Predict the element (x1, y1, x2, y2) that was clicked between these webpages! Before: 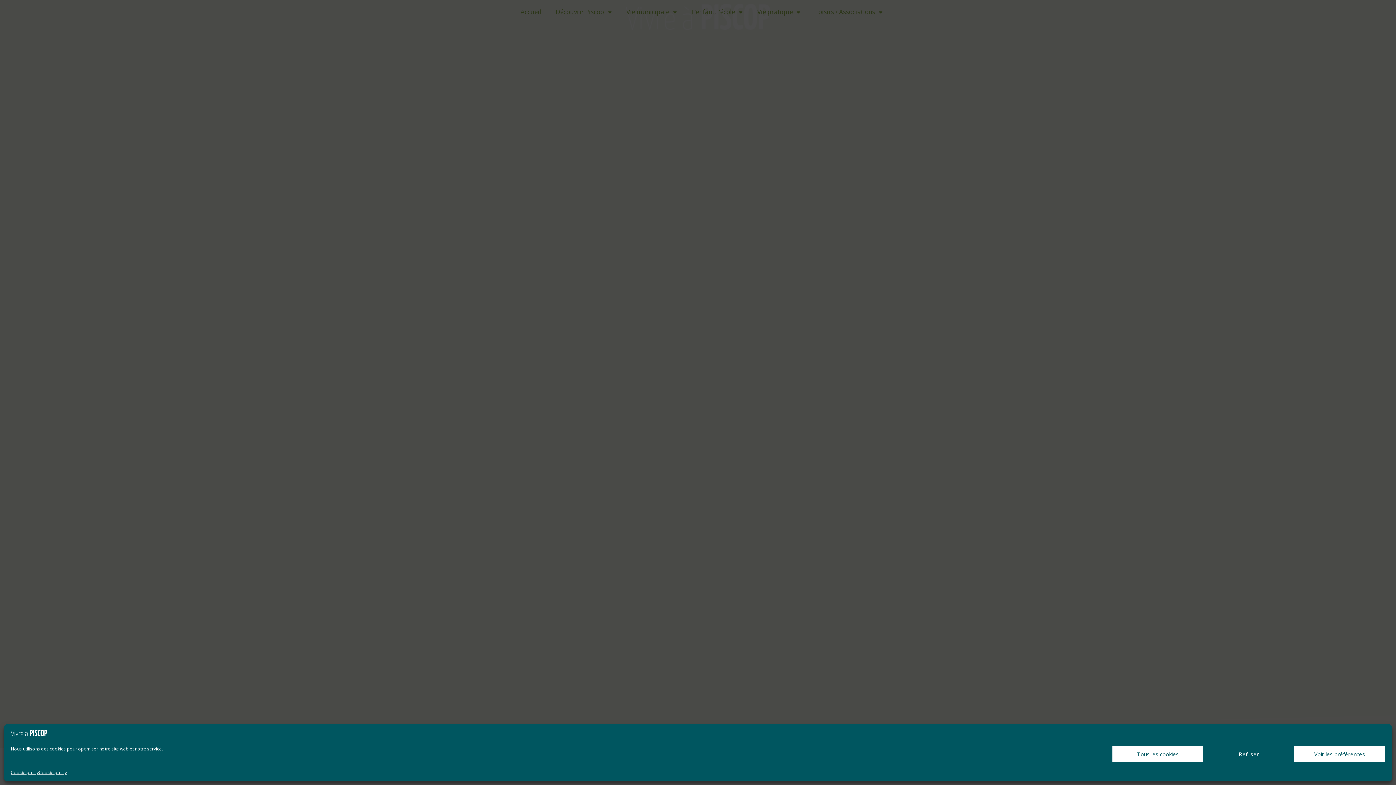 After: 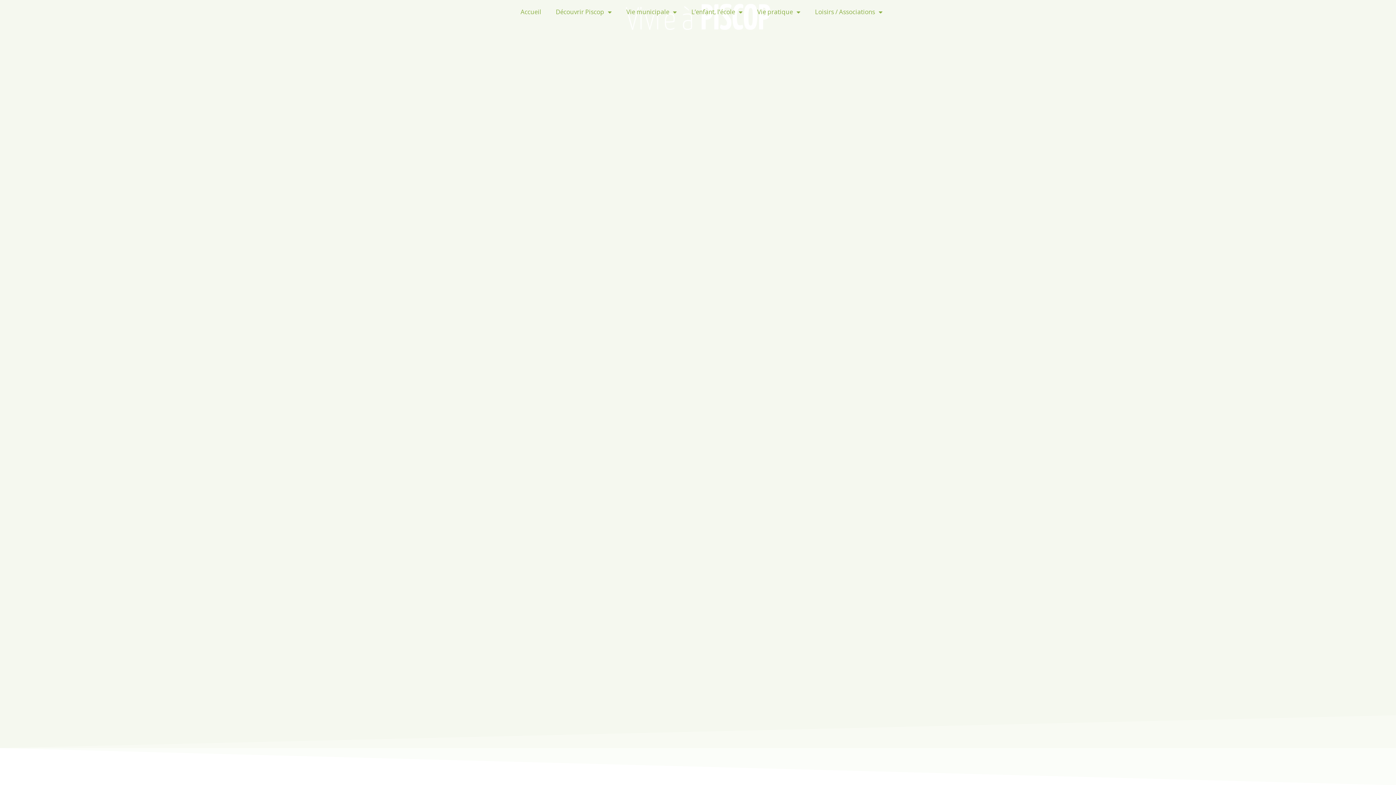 Action: bbox: (10, 769, 38, 776) label: Cookie policy